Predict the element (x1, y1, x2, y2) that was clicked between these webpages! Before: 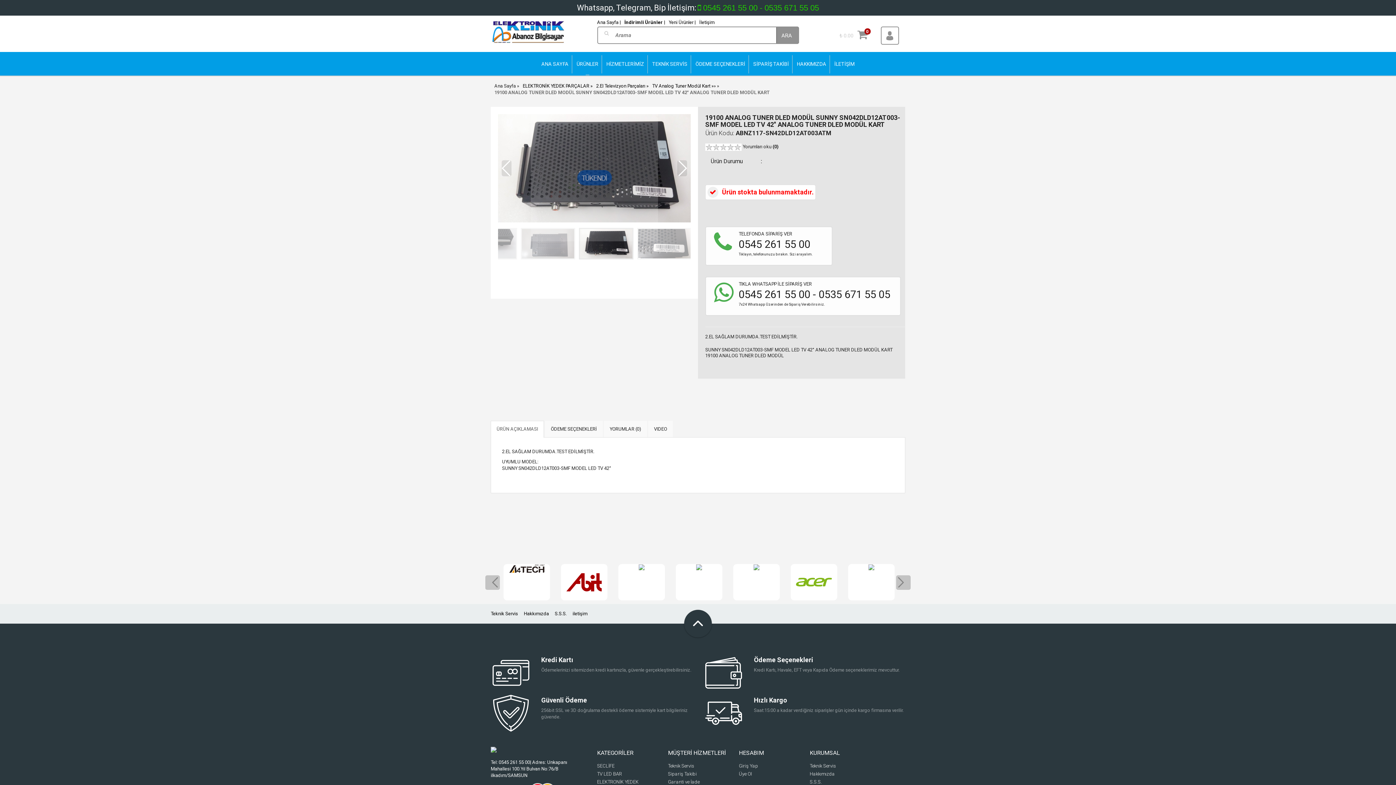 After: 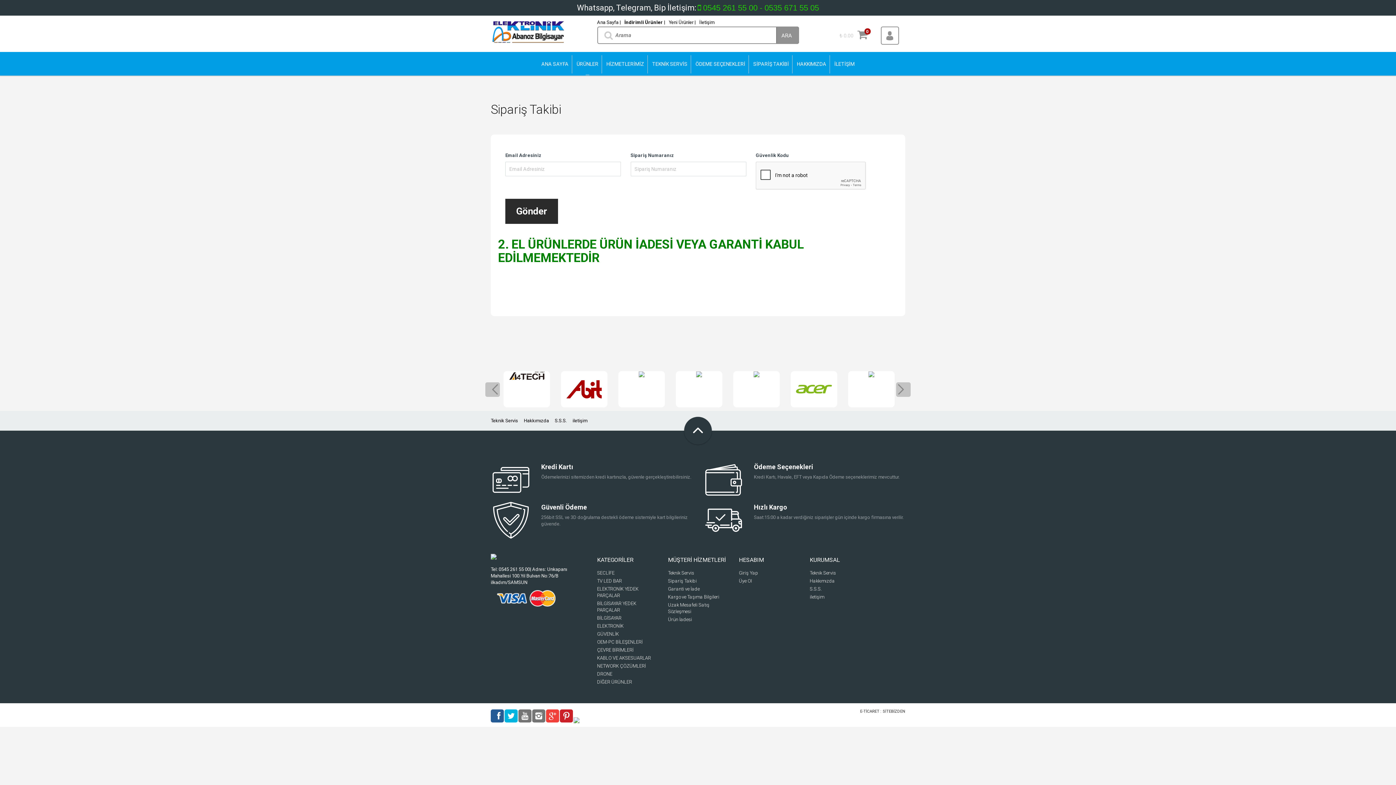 Action: label: SİPARİŞ TAKİBİ bbox: (750, 55, 792, 73)